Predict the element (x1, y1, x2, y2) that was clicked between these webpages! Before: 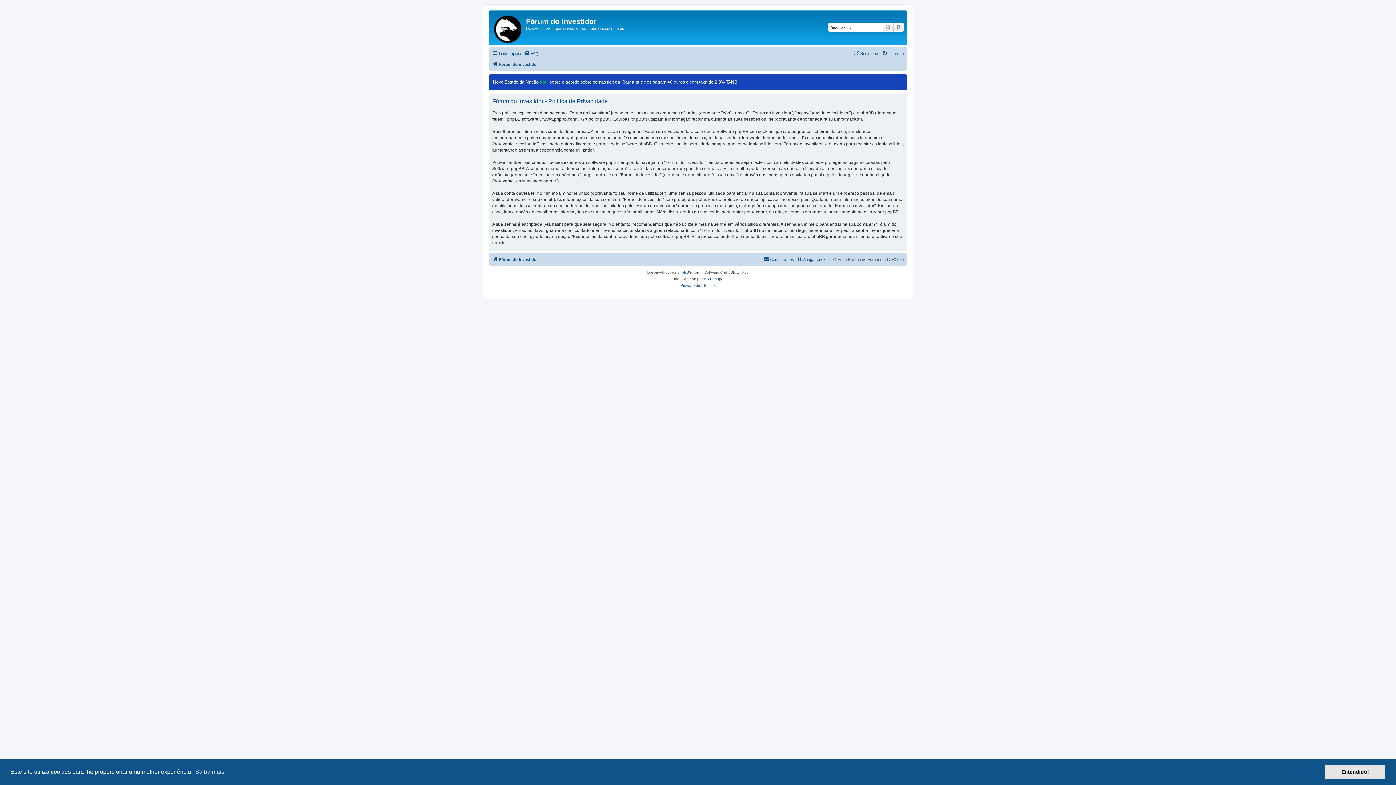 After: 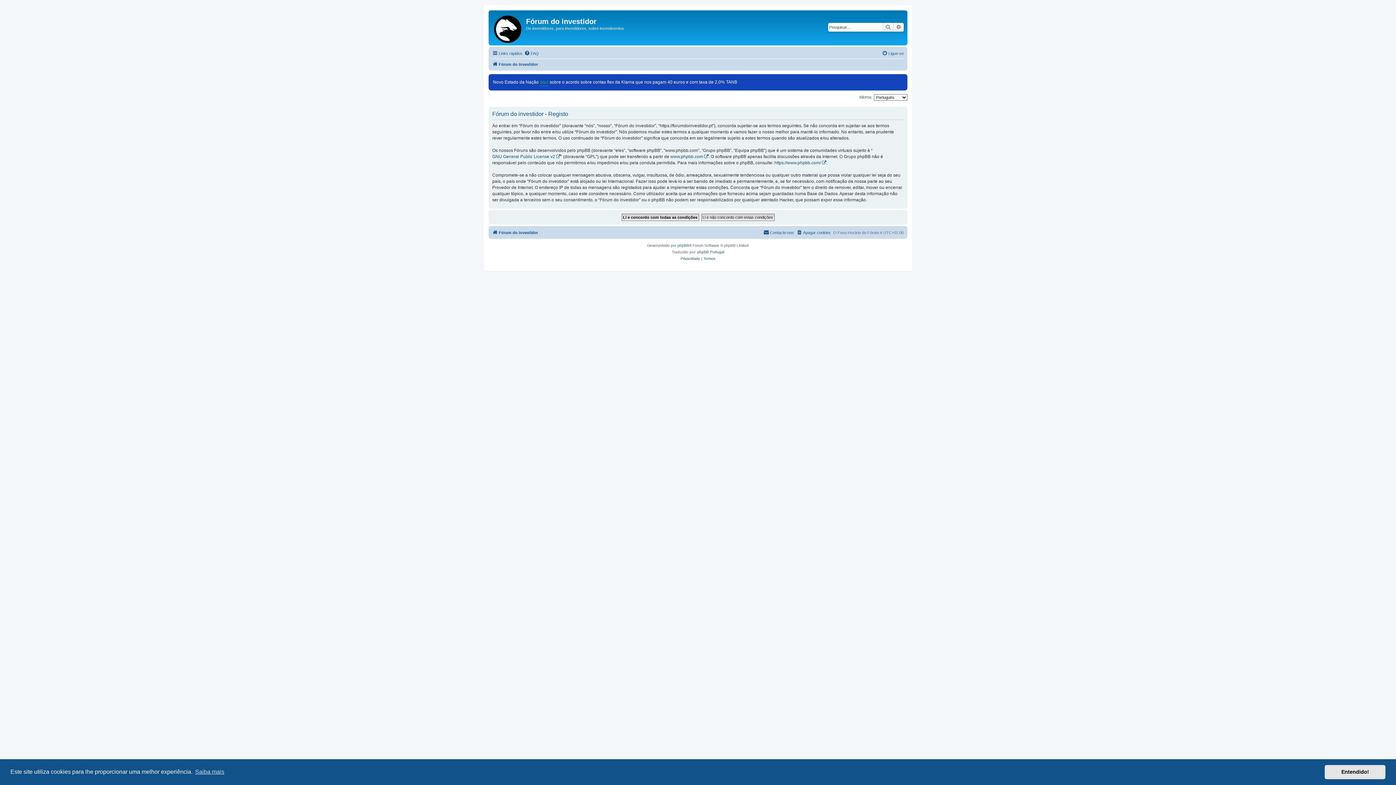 Action: label: Registe-se bbox: (853, 49, 879, 57)